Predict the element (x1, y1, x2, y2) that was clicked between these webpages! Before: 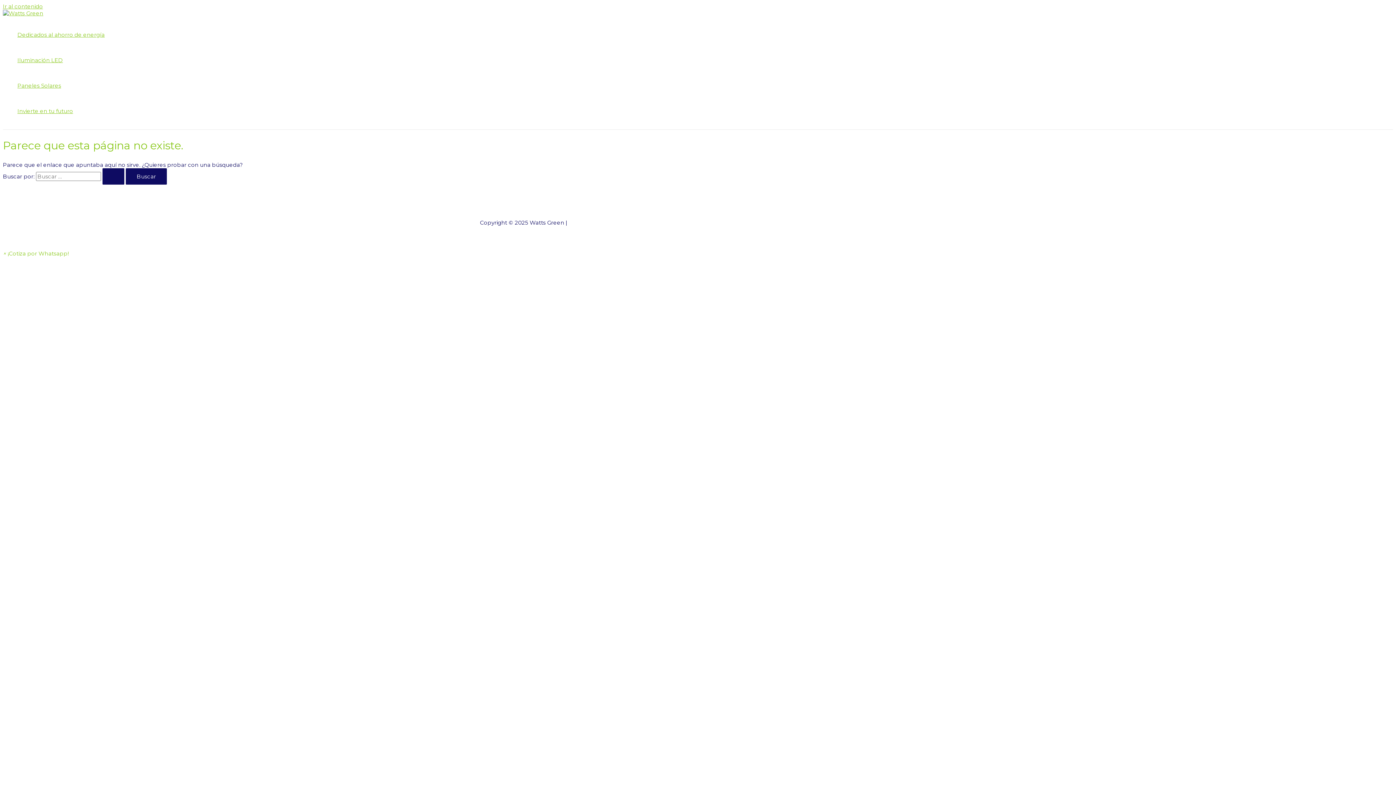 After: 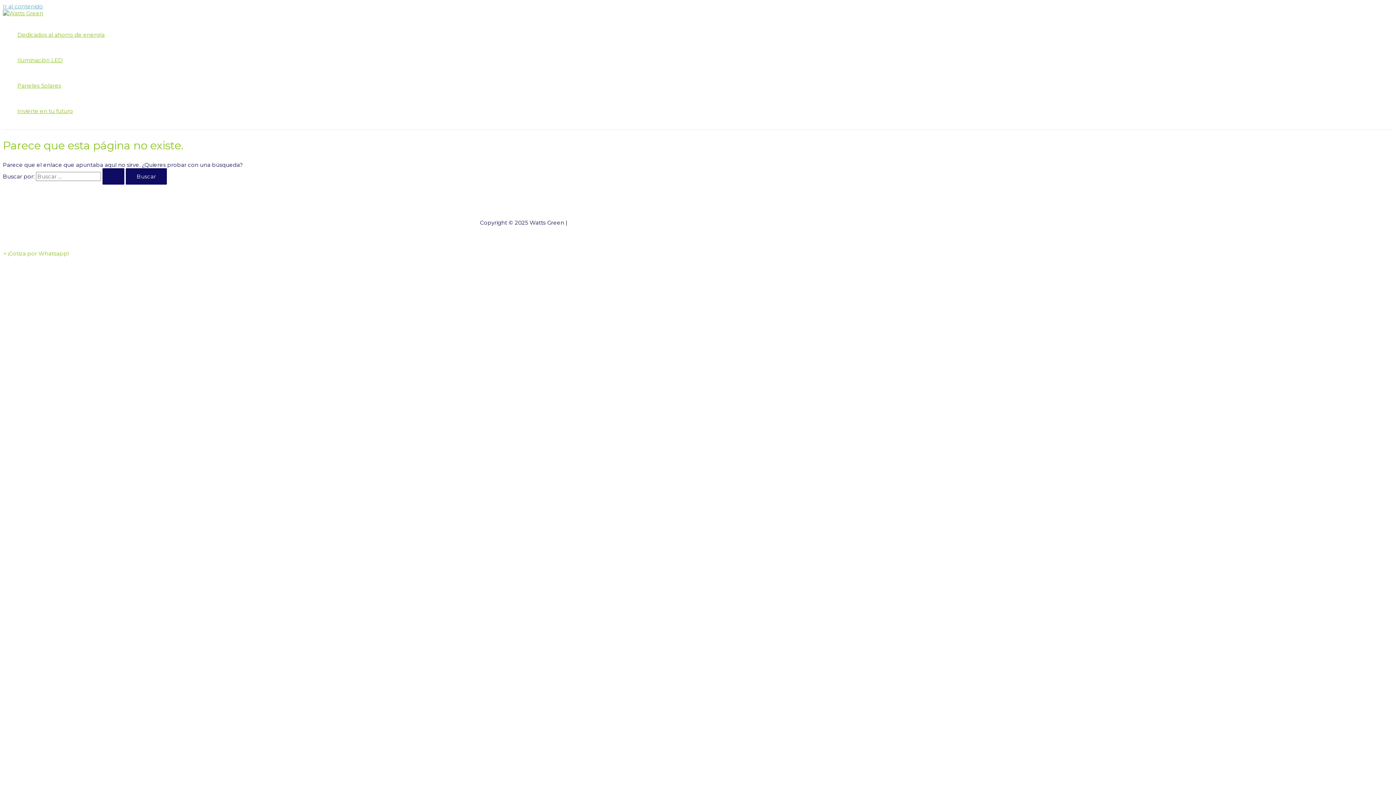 Action: bbox: (2, 2, 42, 9) label: Ir al contenido